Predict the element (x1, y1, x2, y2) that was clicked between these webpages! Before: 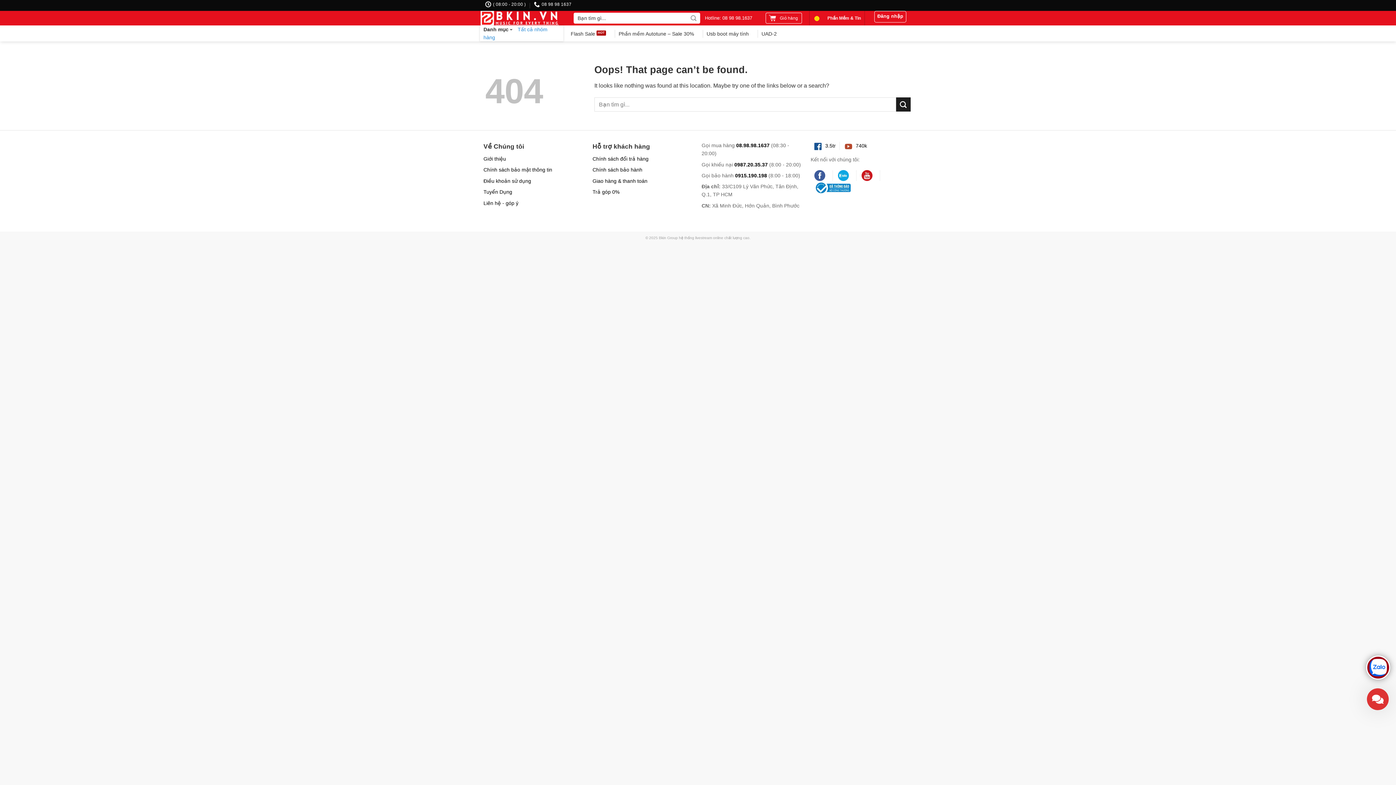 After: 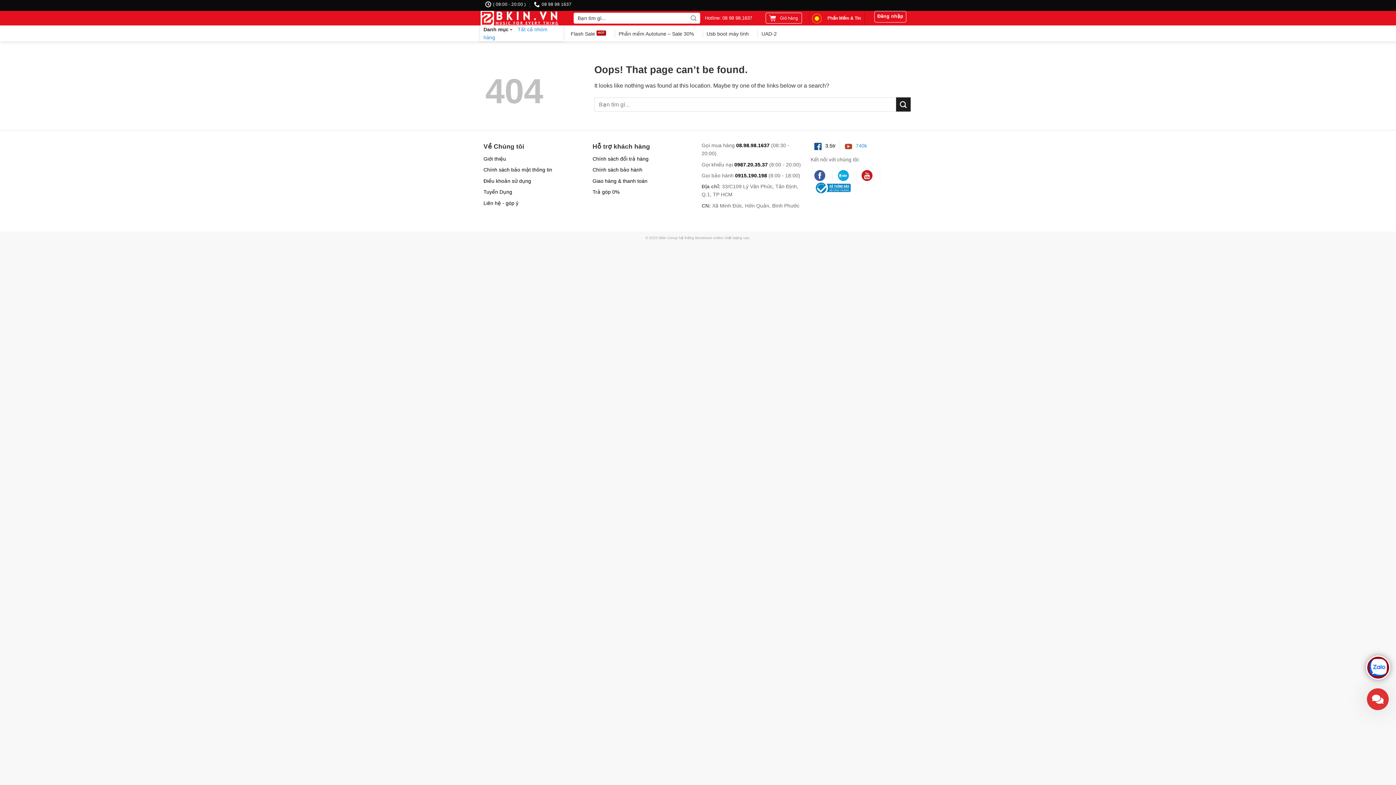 Action: label: 740k bbox: (841, 141, 870, 149)